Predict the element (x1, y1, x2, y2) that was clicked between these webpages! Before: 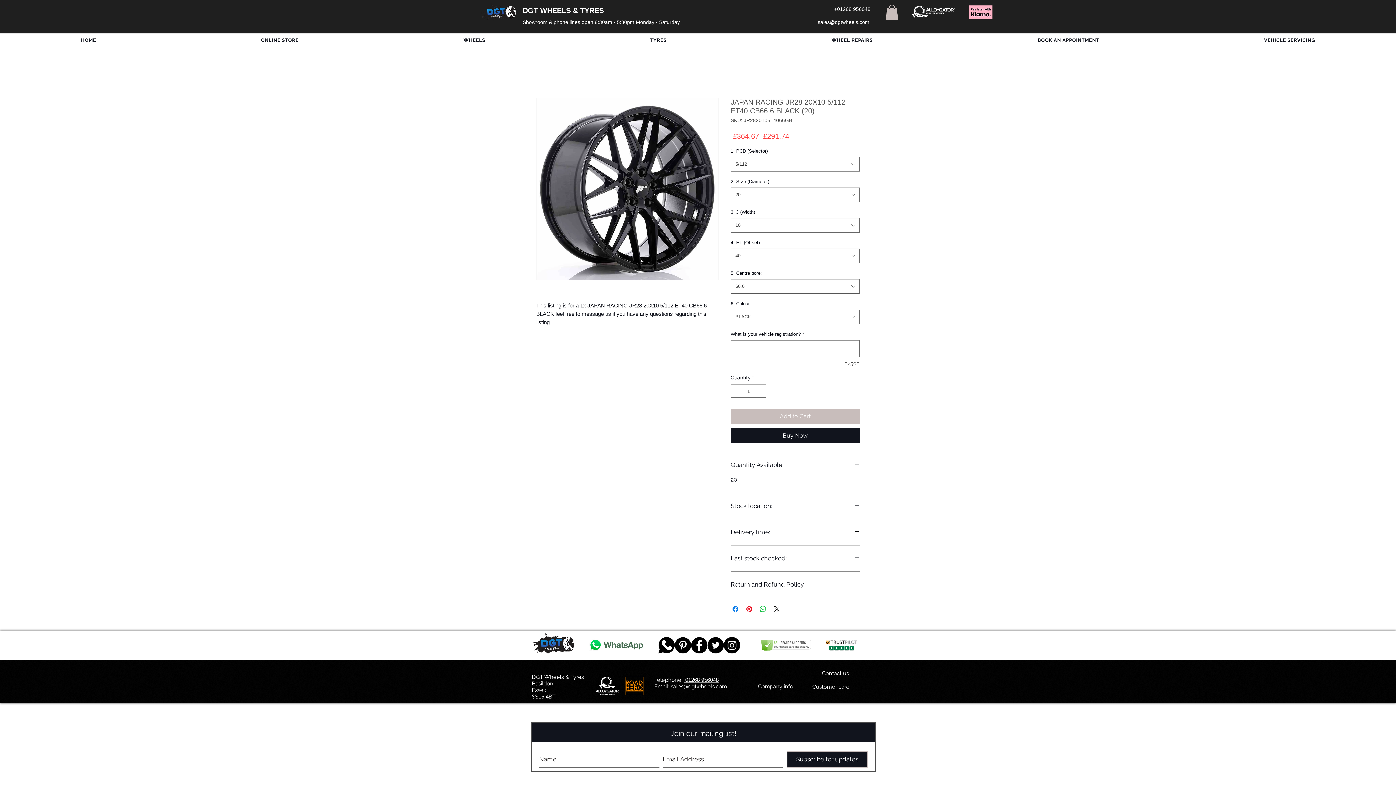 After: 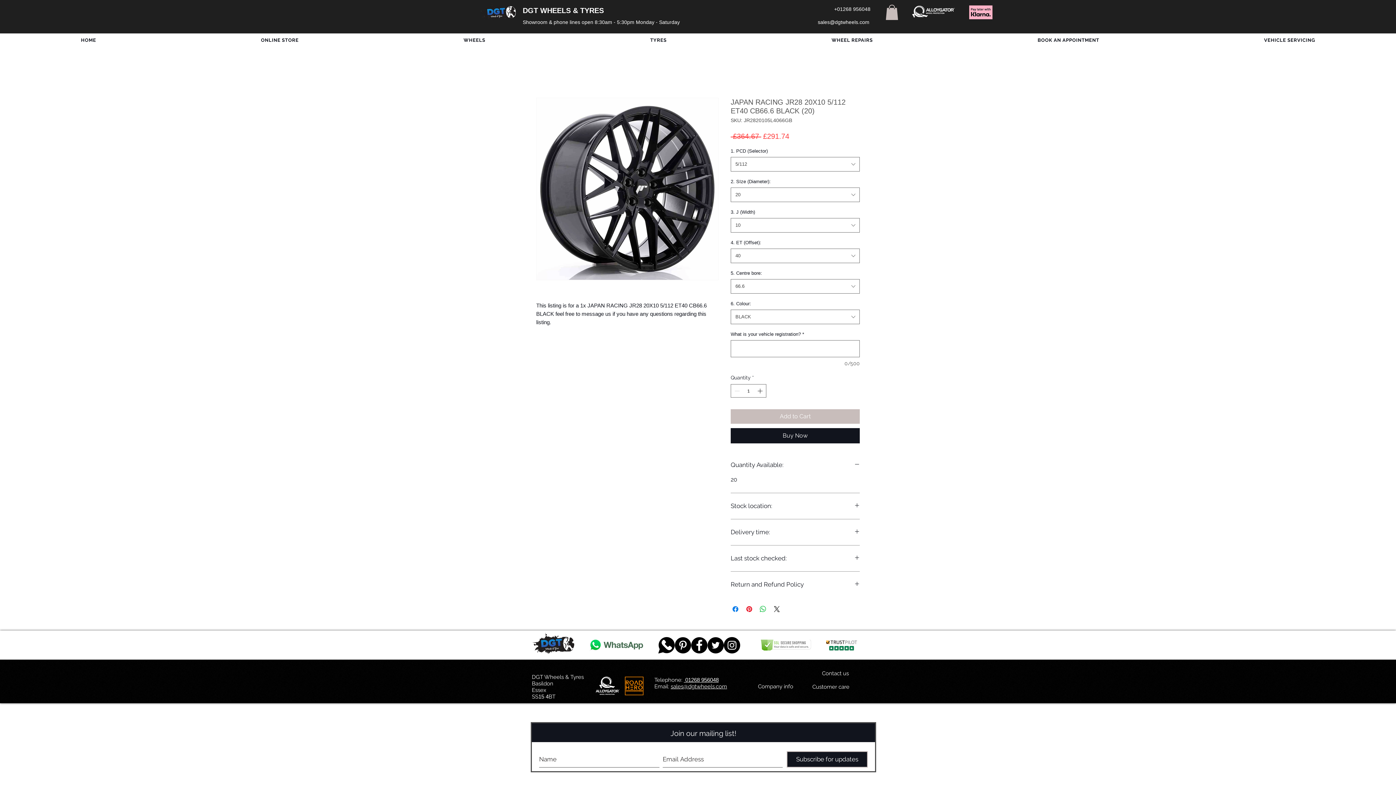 Action: label: sales@dgtwheels.com bbox: (670, 683, 727, 690)